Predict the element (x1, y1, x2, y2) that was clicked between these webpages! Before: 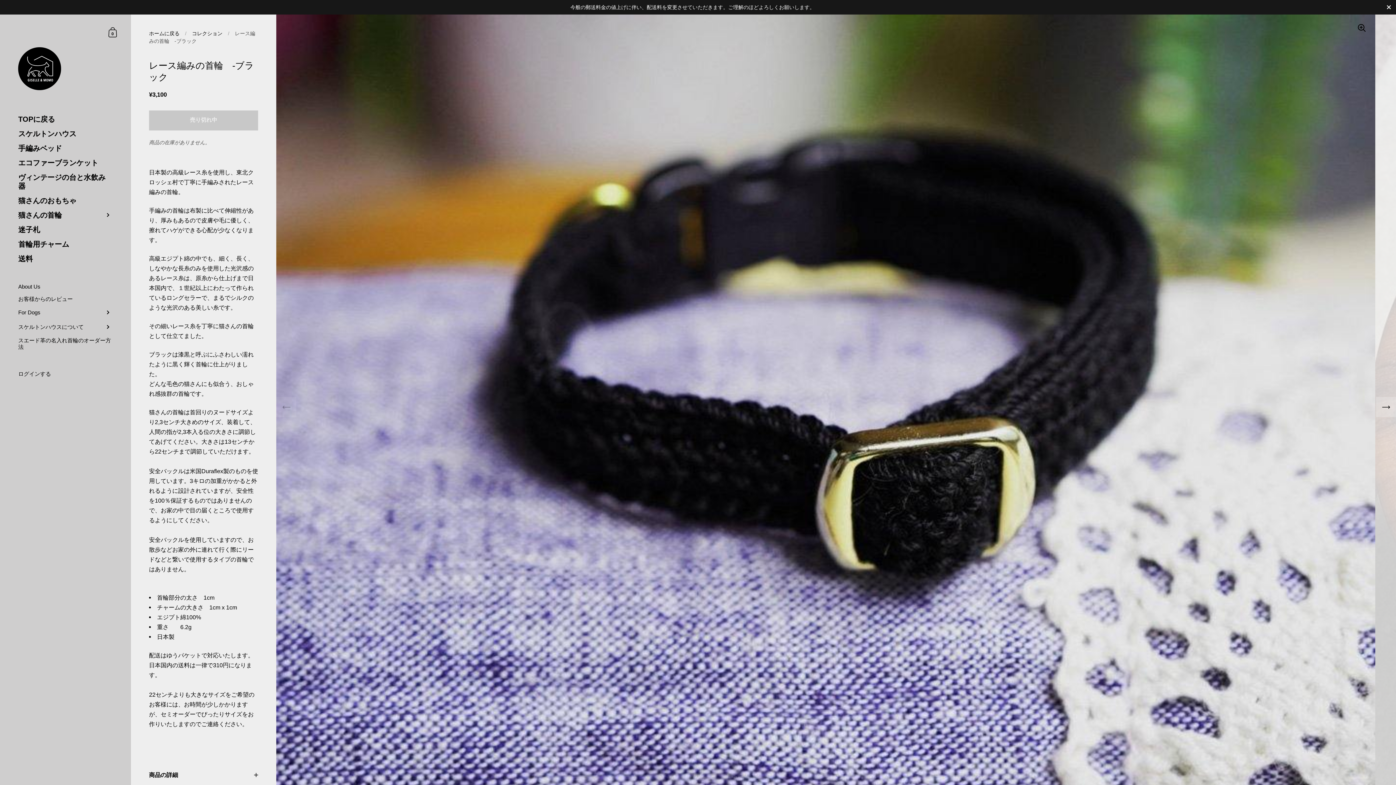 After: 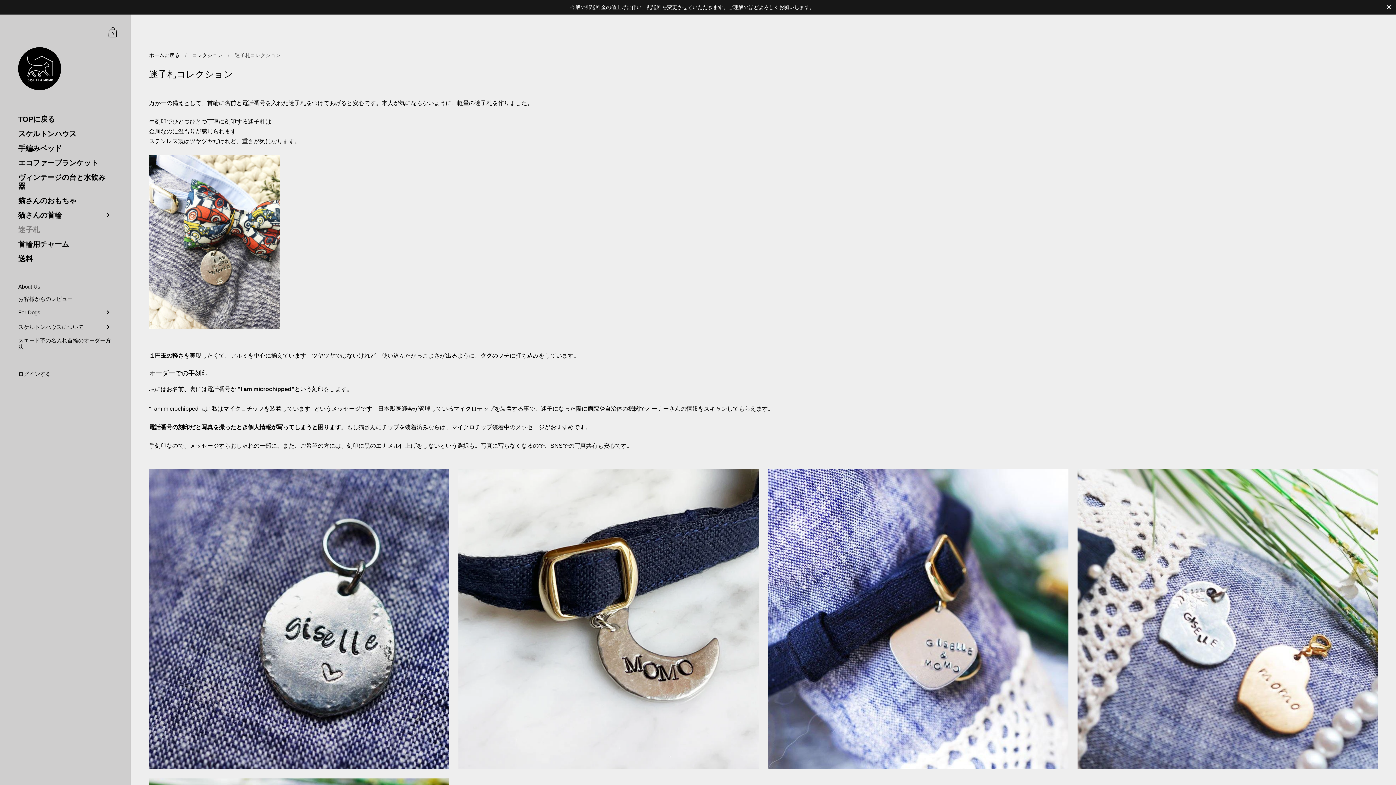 Action: bbox: (0, 222, 130, 237) label: 迷子札